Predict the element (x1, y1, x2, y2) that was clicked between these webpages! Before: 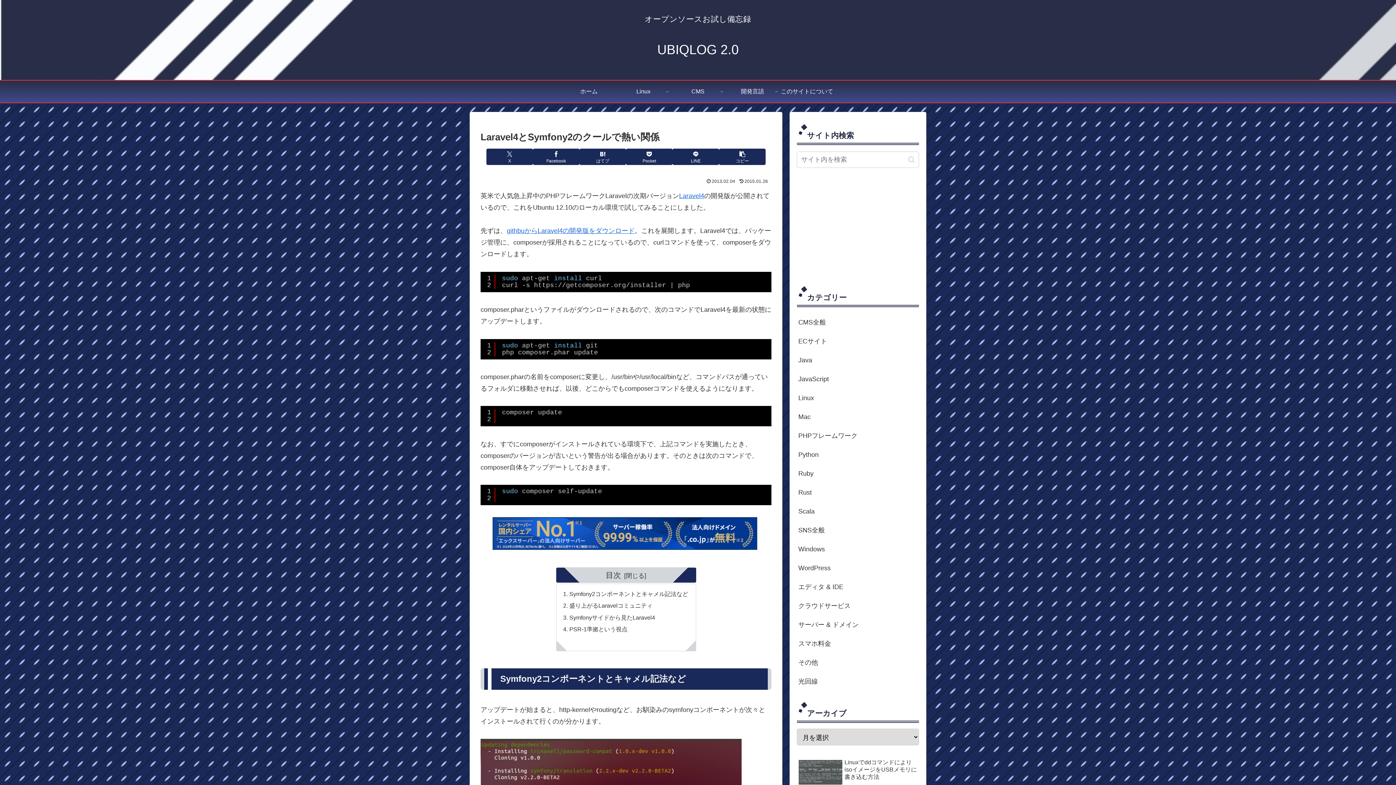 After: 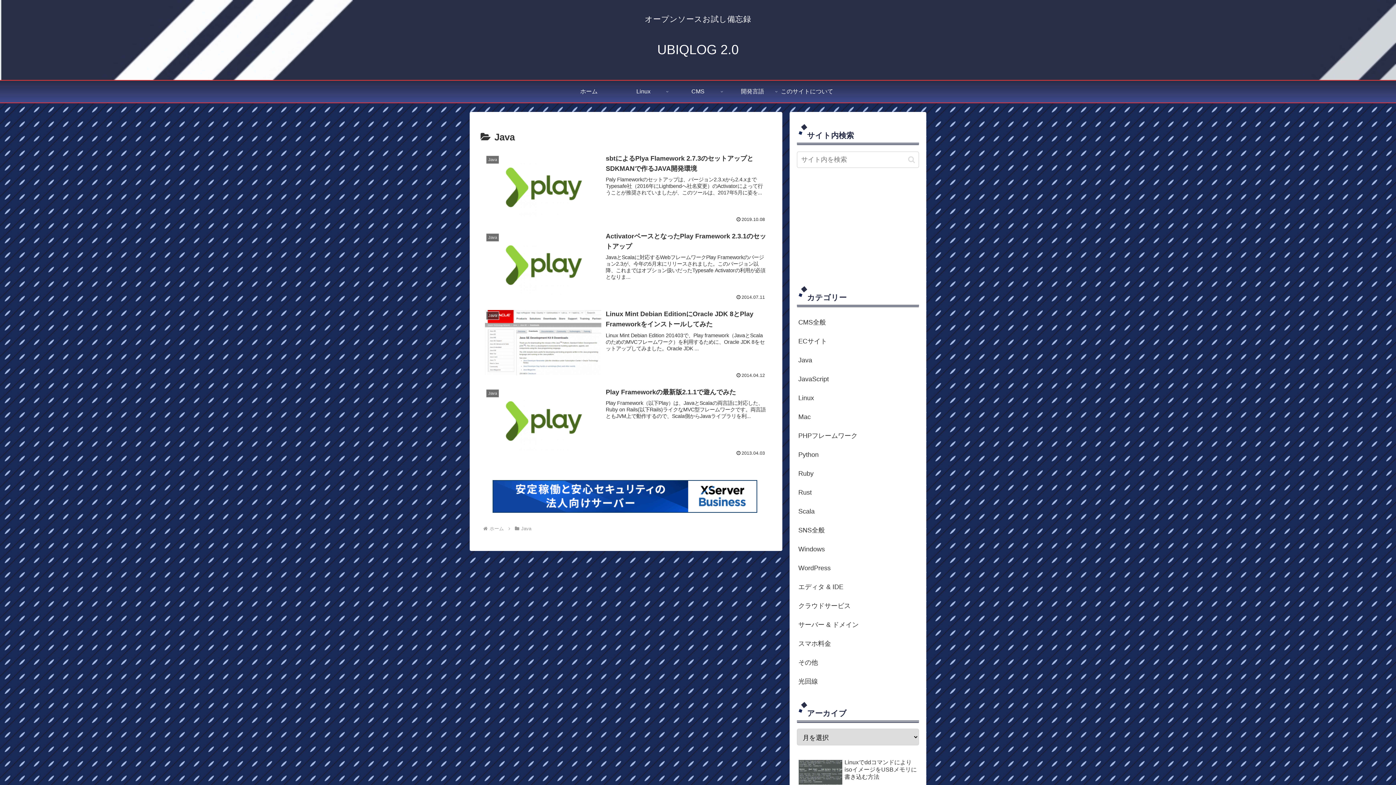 Action: label: Java bbox: (797, 351, 919, 369)